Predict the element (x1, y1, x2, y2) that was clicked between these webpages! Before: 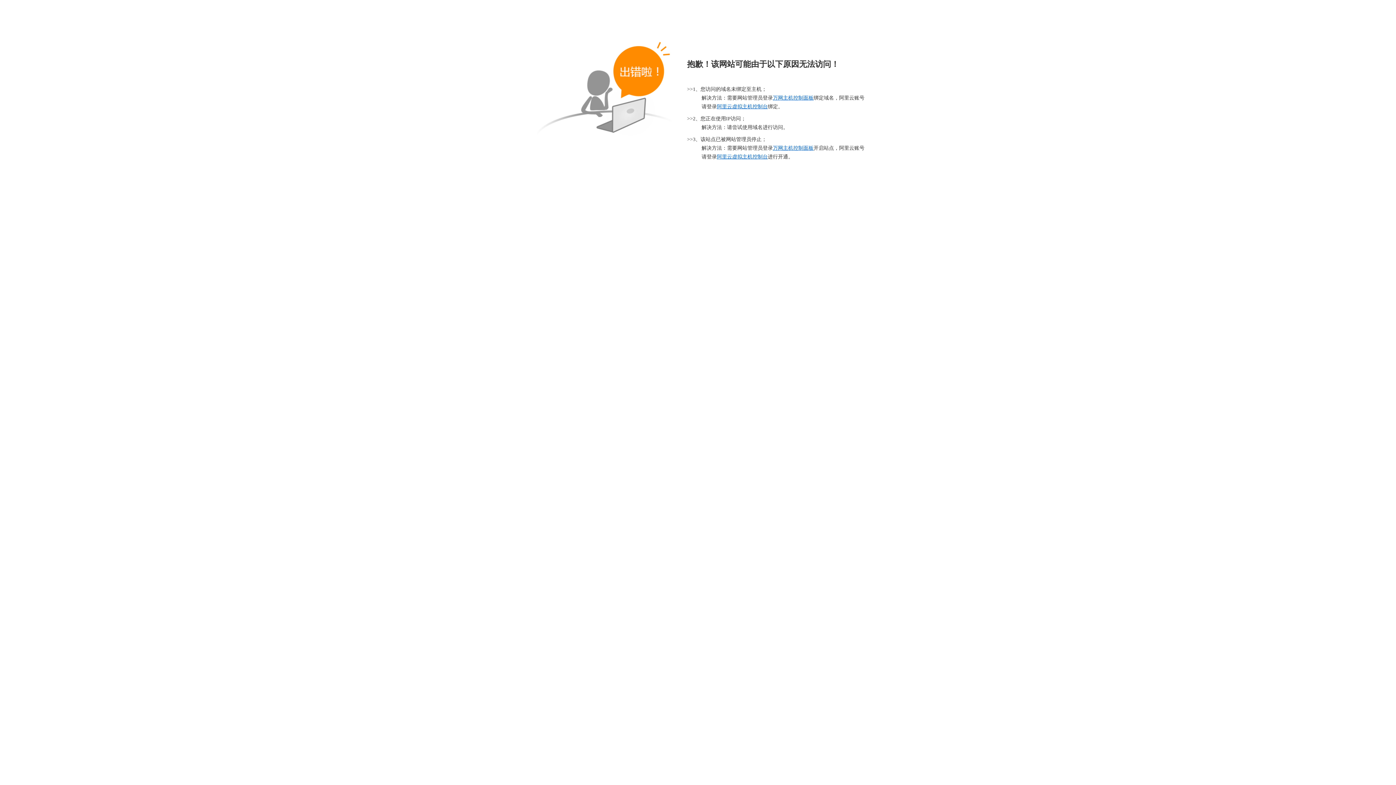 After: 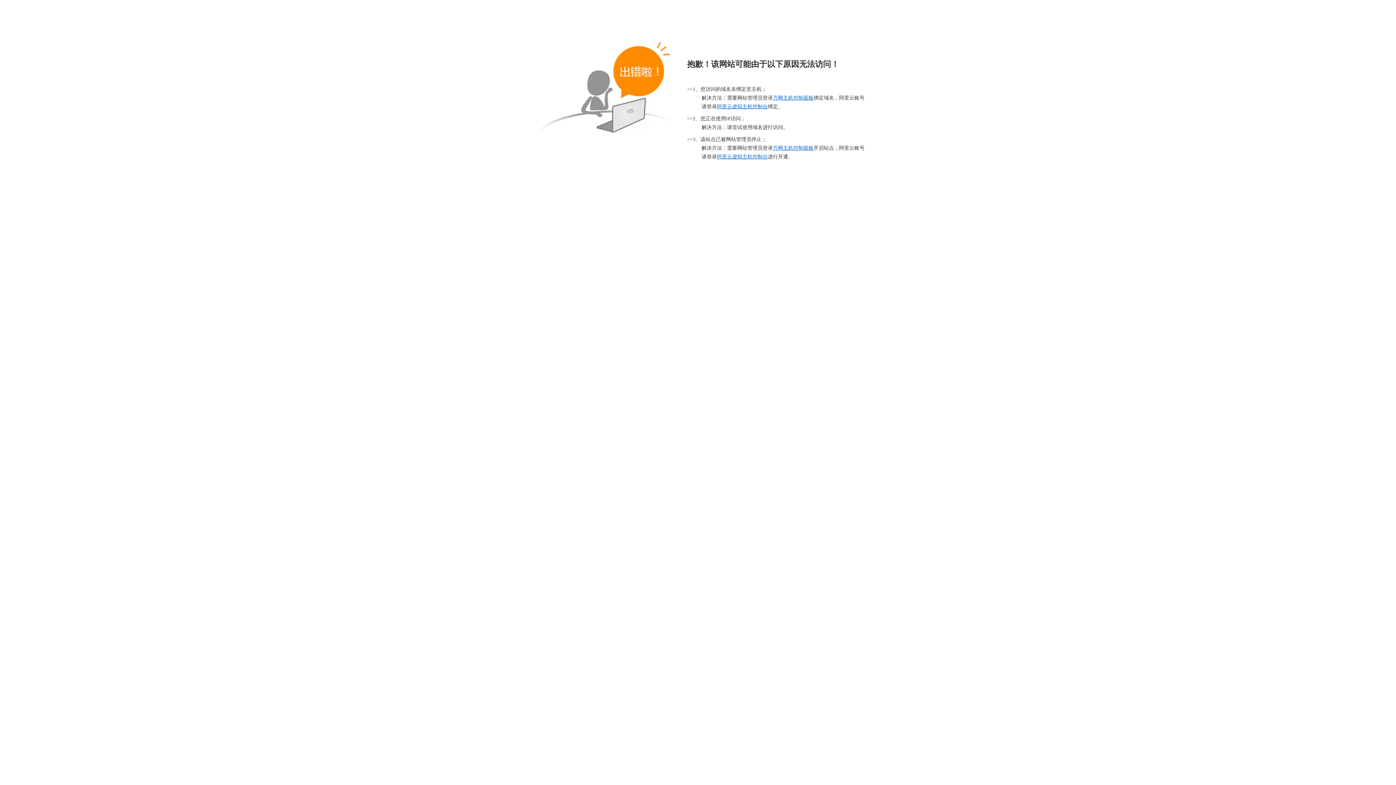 Action: bbox: (717, 104, 768, 109) label: 阿里云虚拟主机控制台